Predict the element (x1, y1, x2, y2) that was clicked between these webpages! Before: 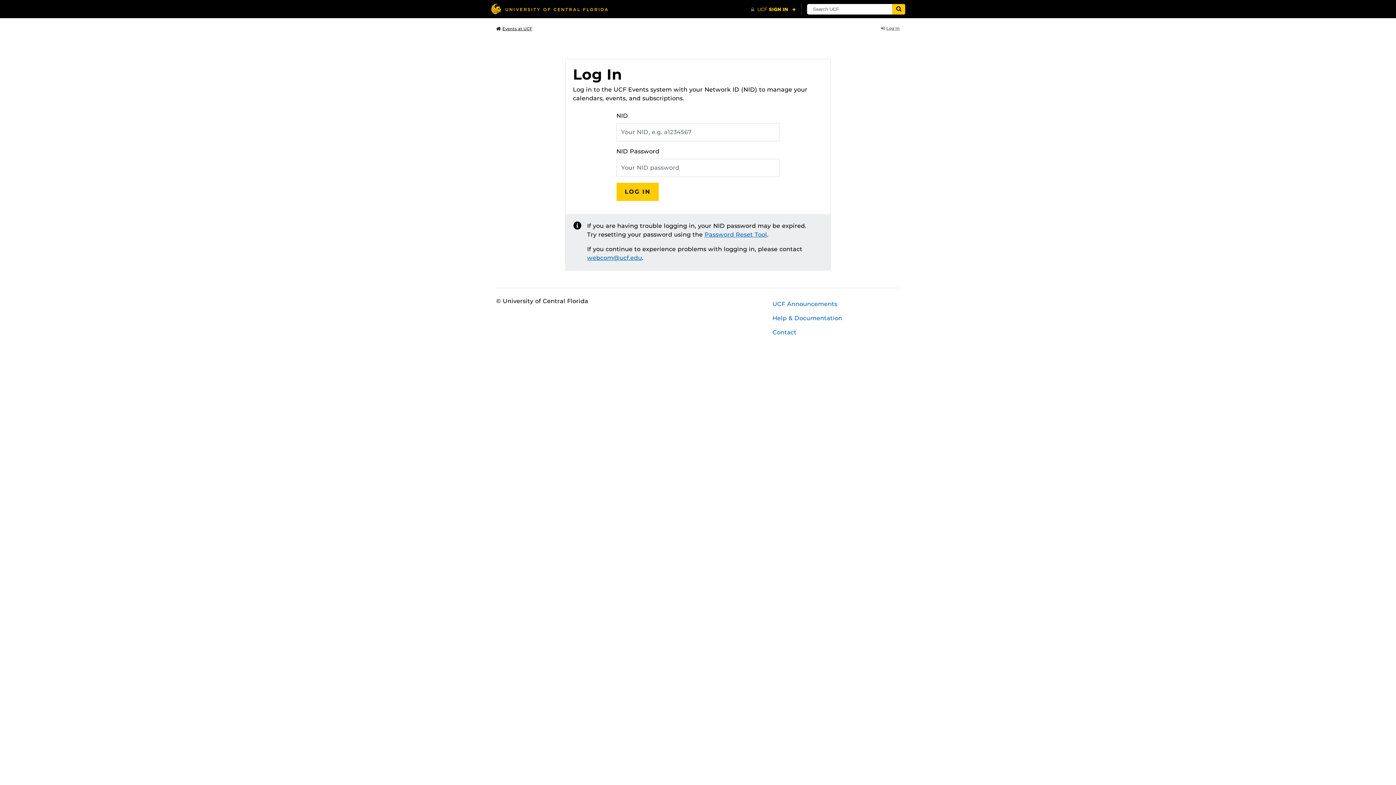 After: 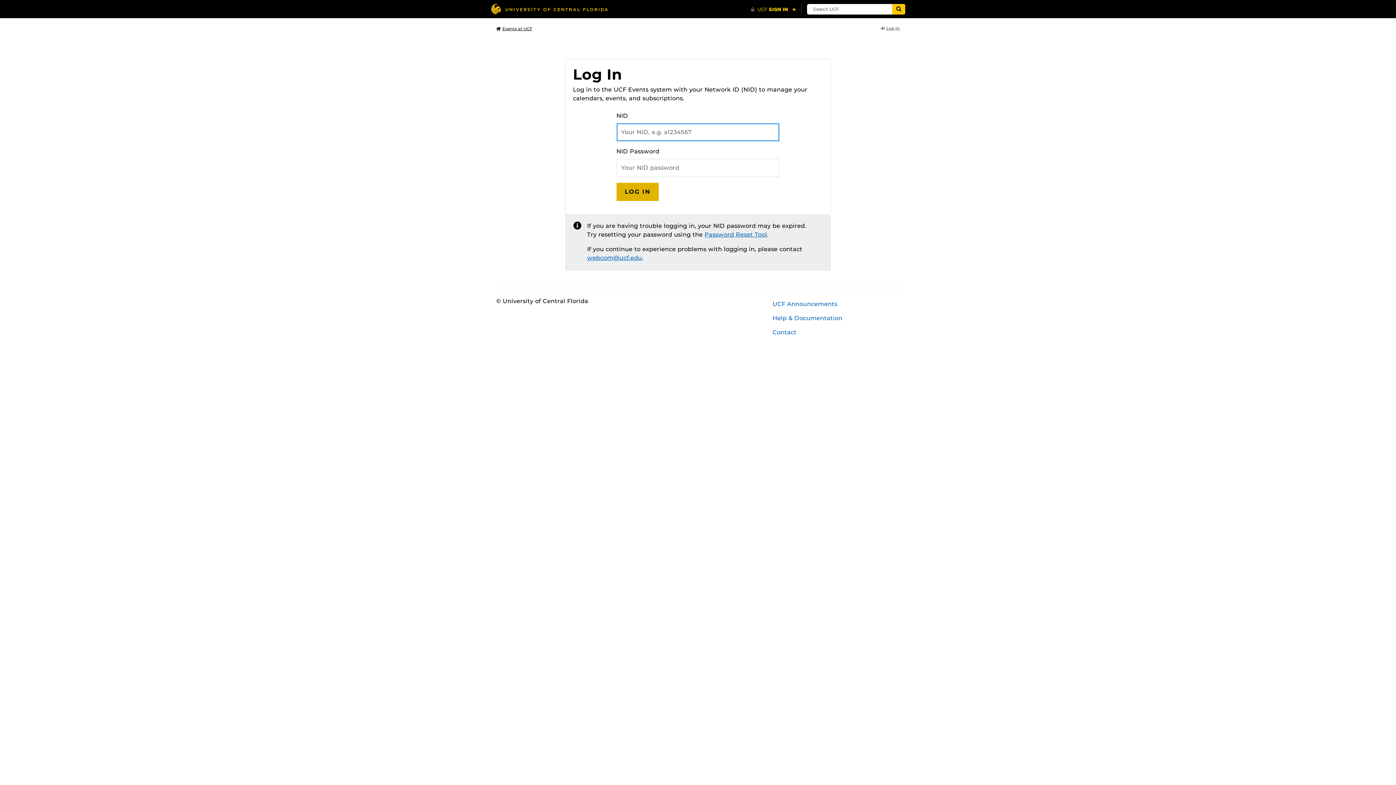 Action: label: LOG IN bbox: (616, 182, 659, 201)